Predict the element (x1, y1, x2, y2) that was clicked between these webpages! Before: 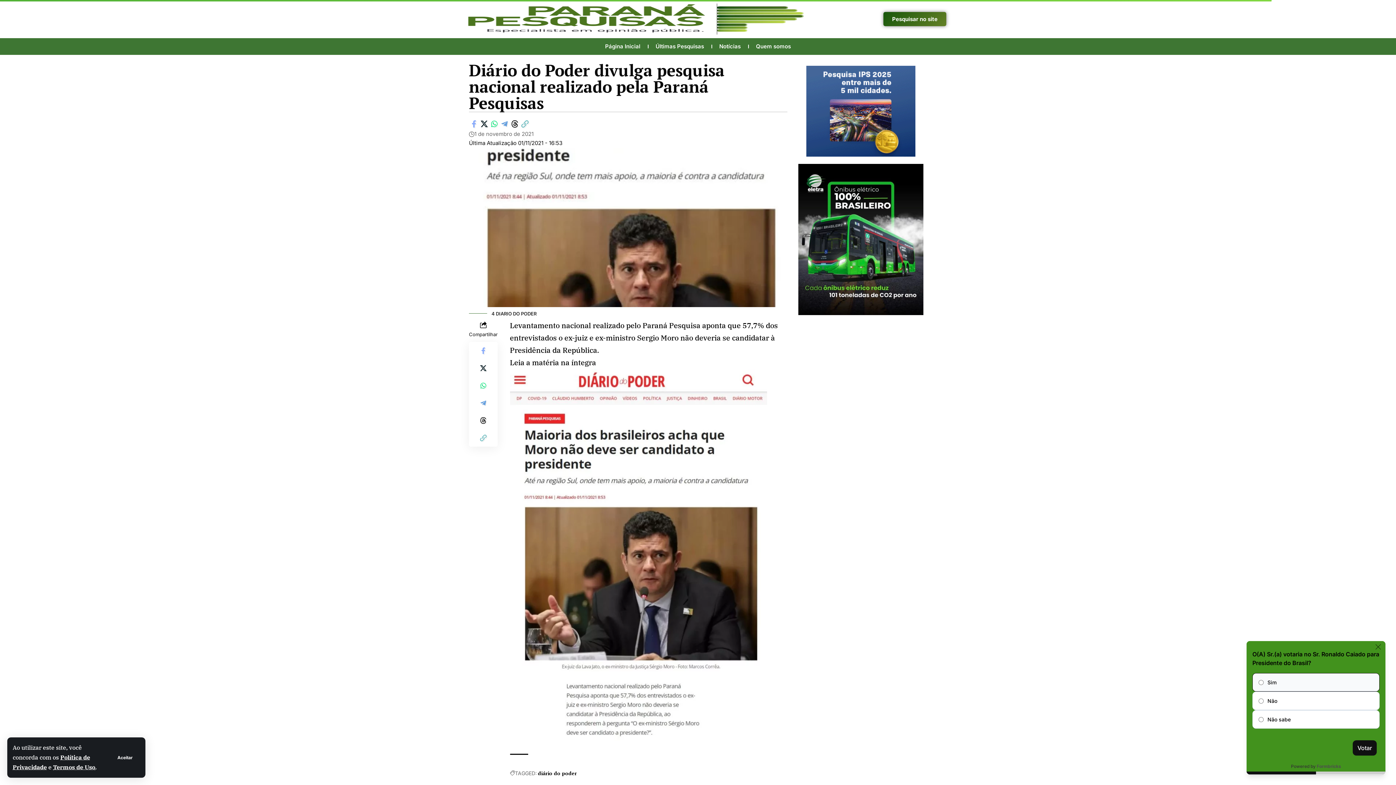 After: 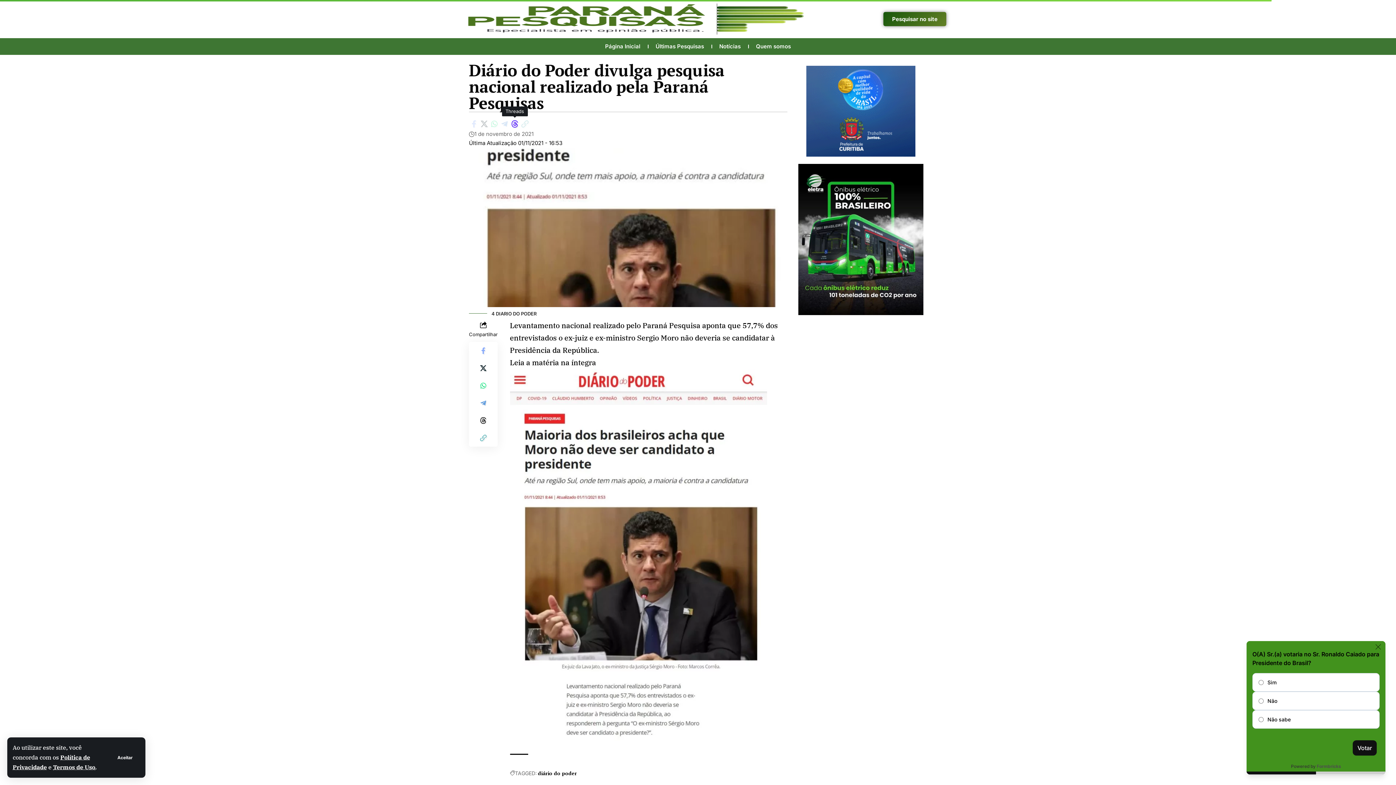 Action: bbox: (509, 118, 520, 129) label: Share on Threads